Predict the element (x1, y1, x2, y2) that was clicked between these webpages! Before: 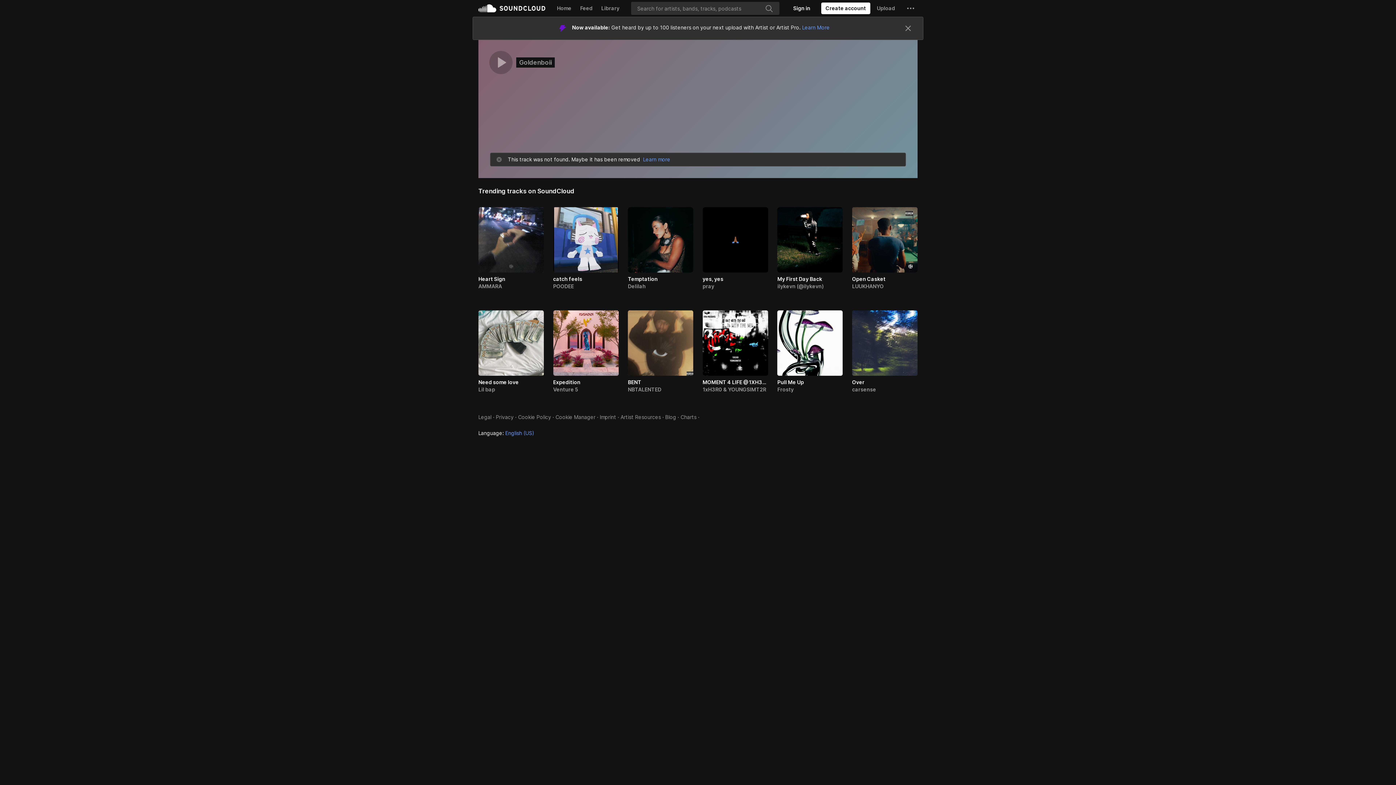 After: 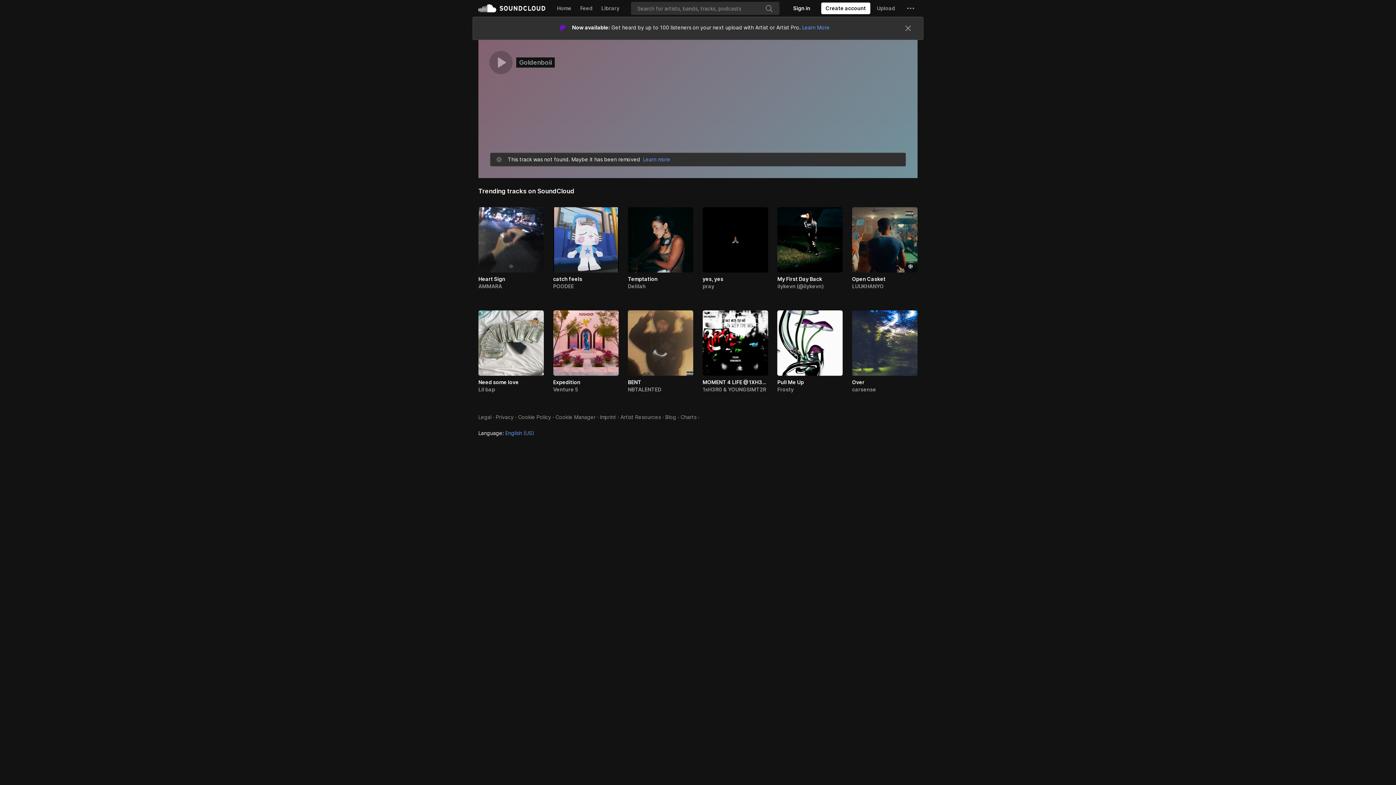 Action: bbox: (765, 4, 773, 13) label: Search